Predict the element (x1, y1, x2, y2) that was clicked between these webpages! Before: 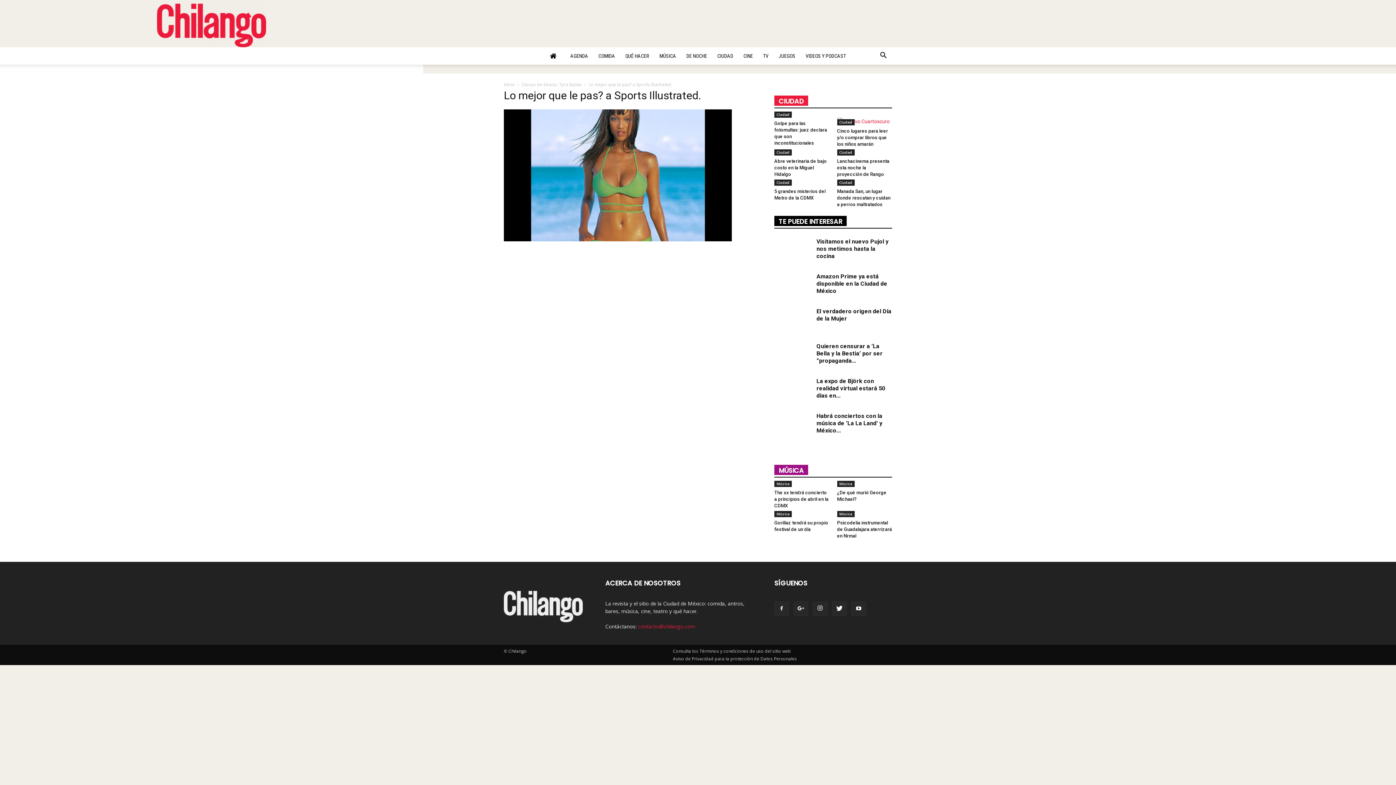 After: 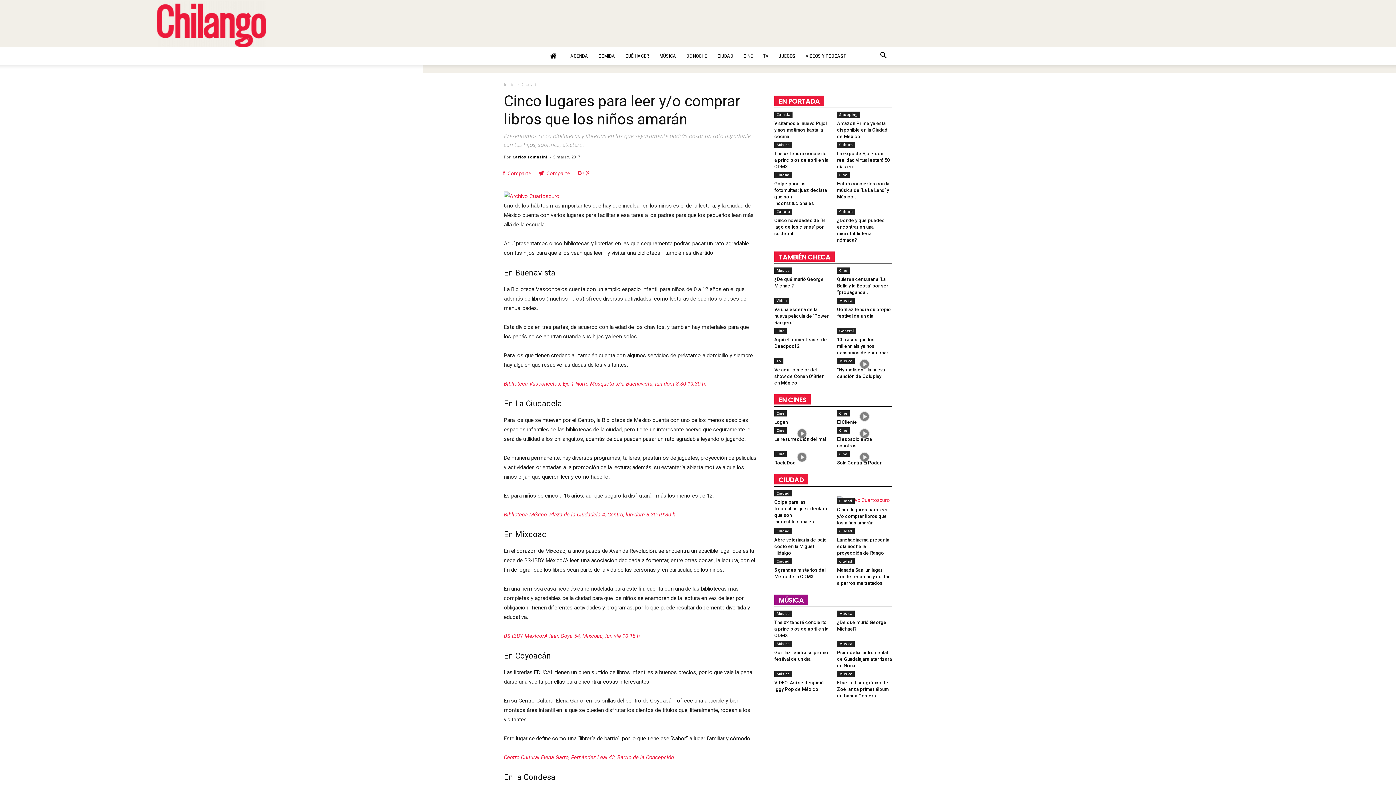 Action: label: Cinco lugares para leer y/o comprar libros que los niños amarán bbox: (837, 128, 888, 147)